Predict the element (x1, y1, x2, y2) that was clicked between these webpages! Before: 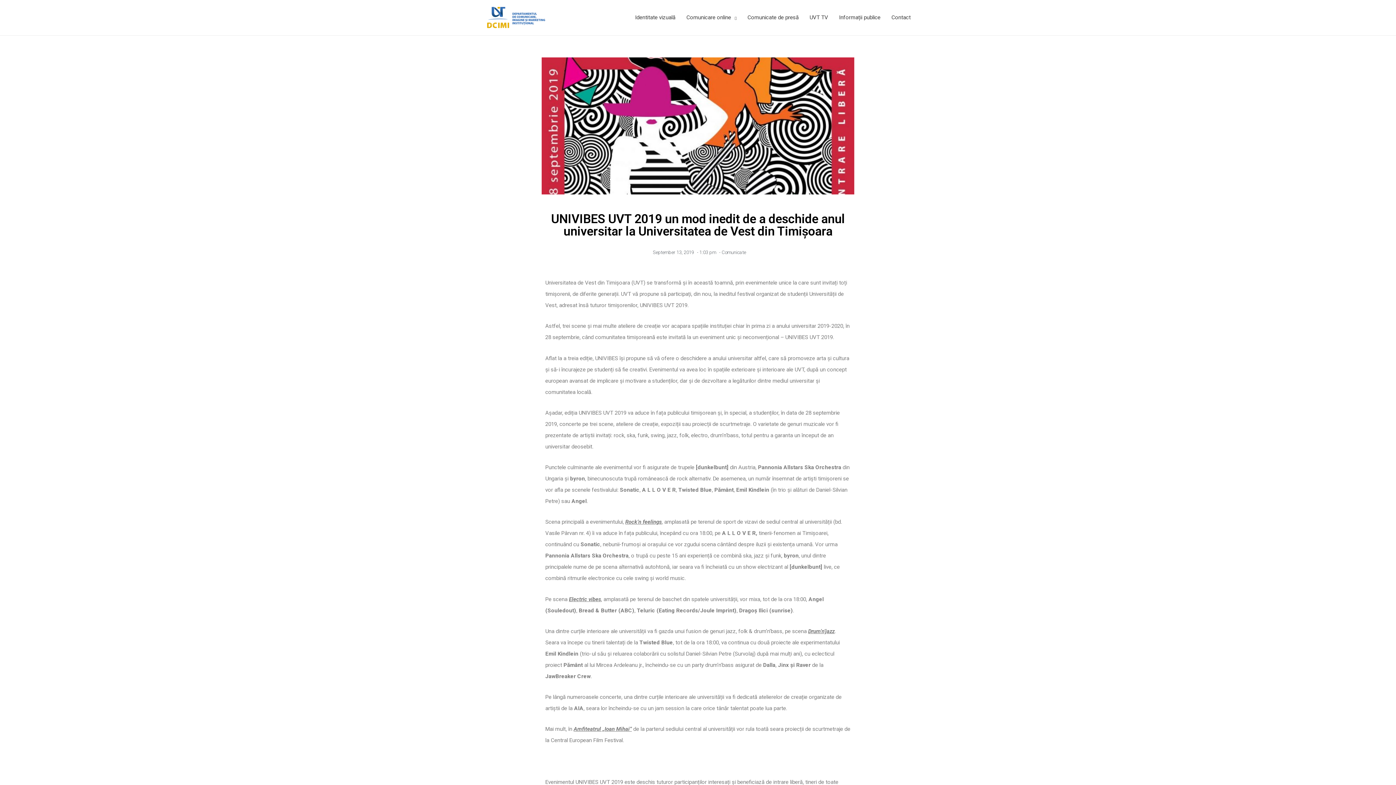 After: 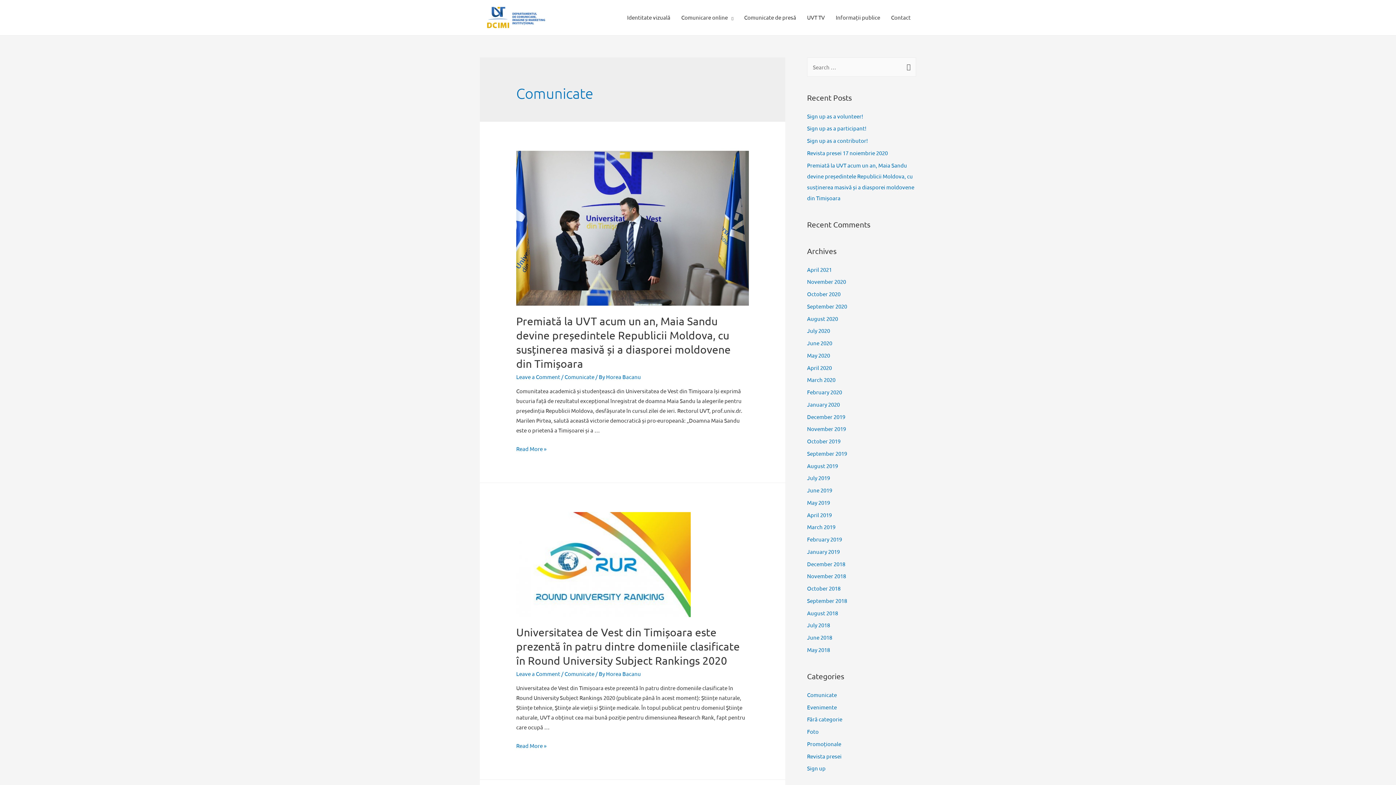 Action: label: Comunicate bbox: (721, 249, 746, 255)